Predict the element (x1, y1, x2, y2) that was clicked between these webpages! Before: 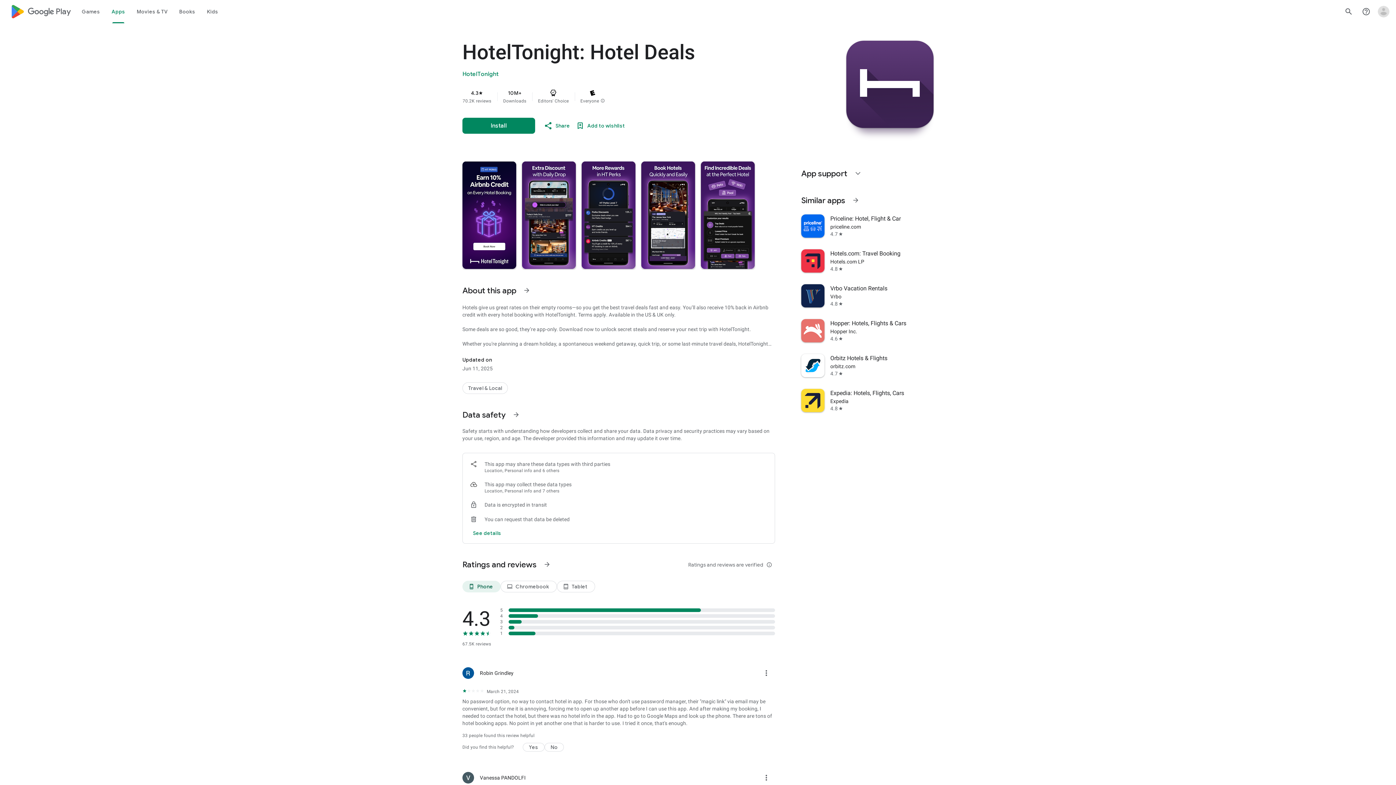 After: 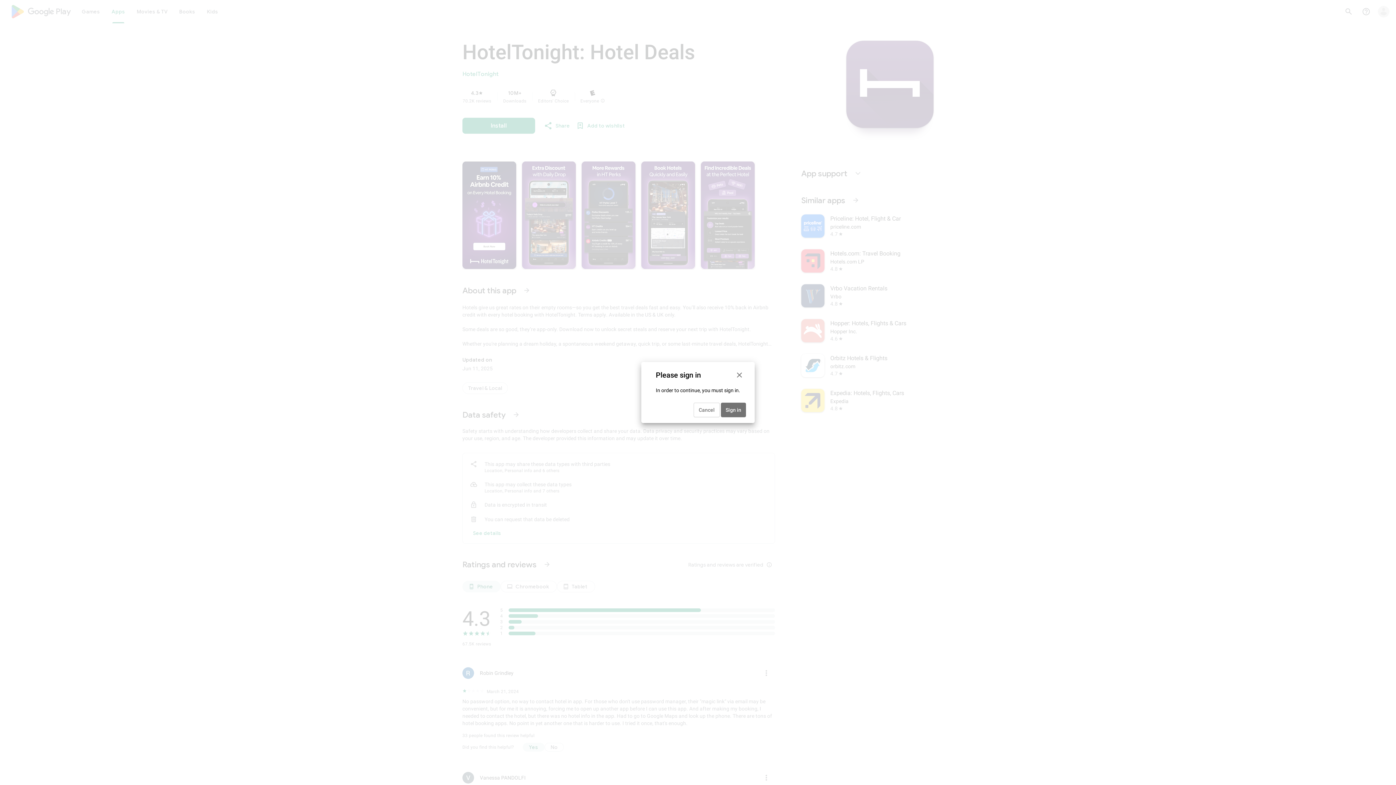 Action: label: Yes bbox: (522, 743, 544, 752)